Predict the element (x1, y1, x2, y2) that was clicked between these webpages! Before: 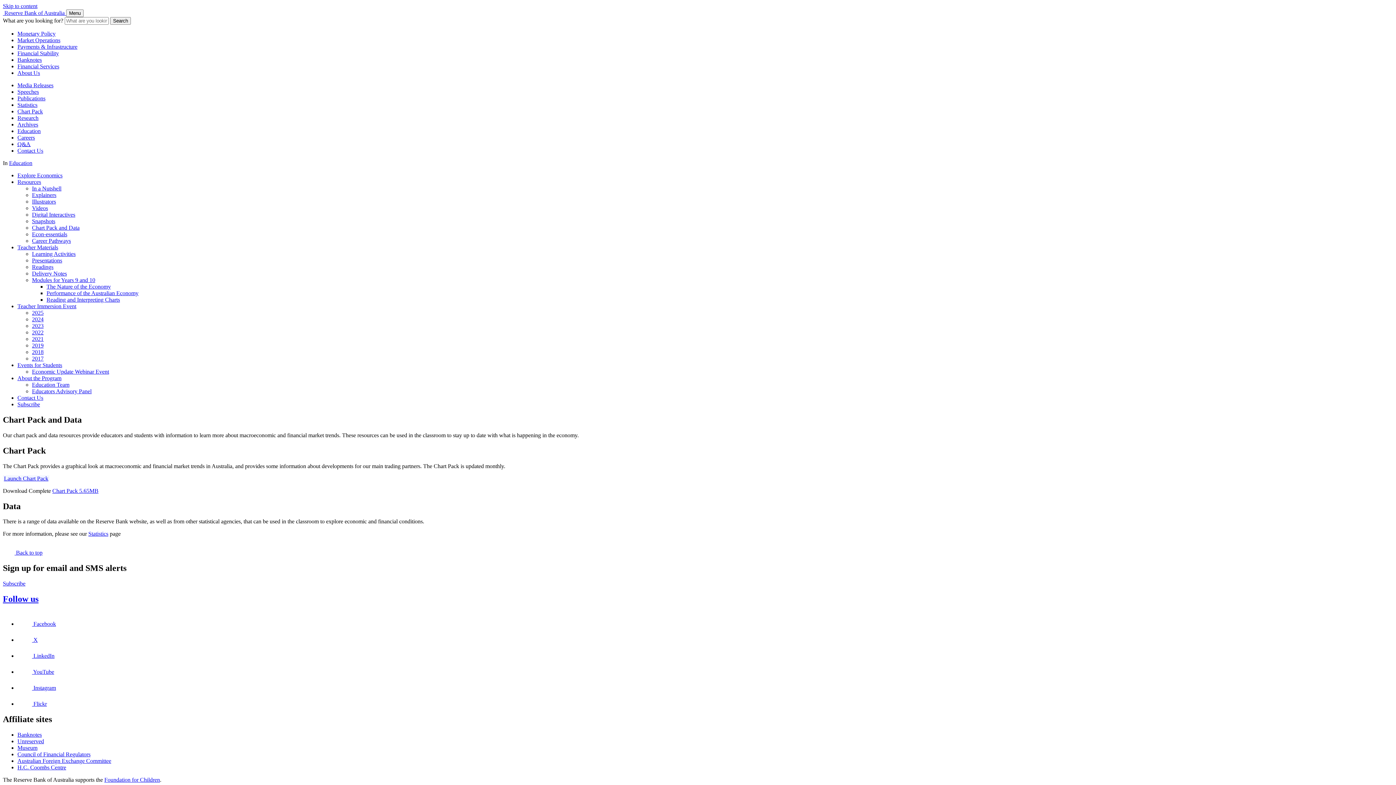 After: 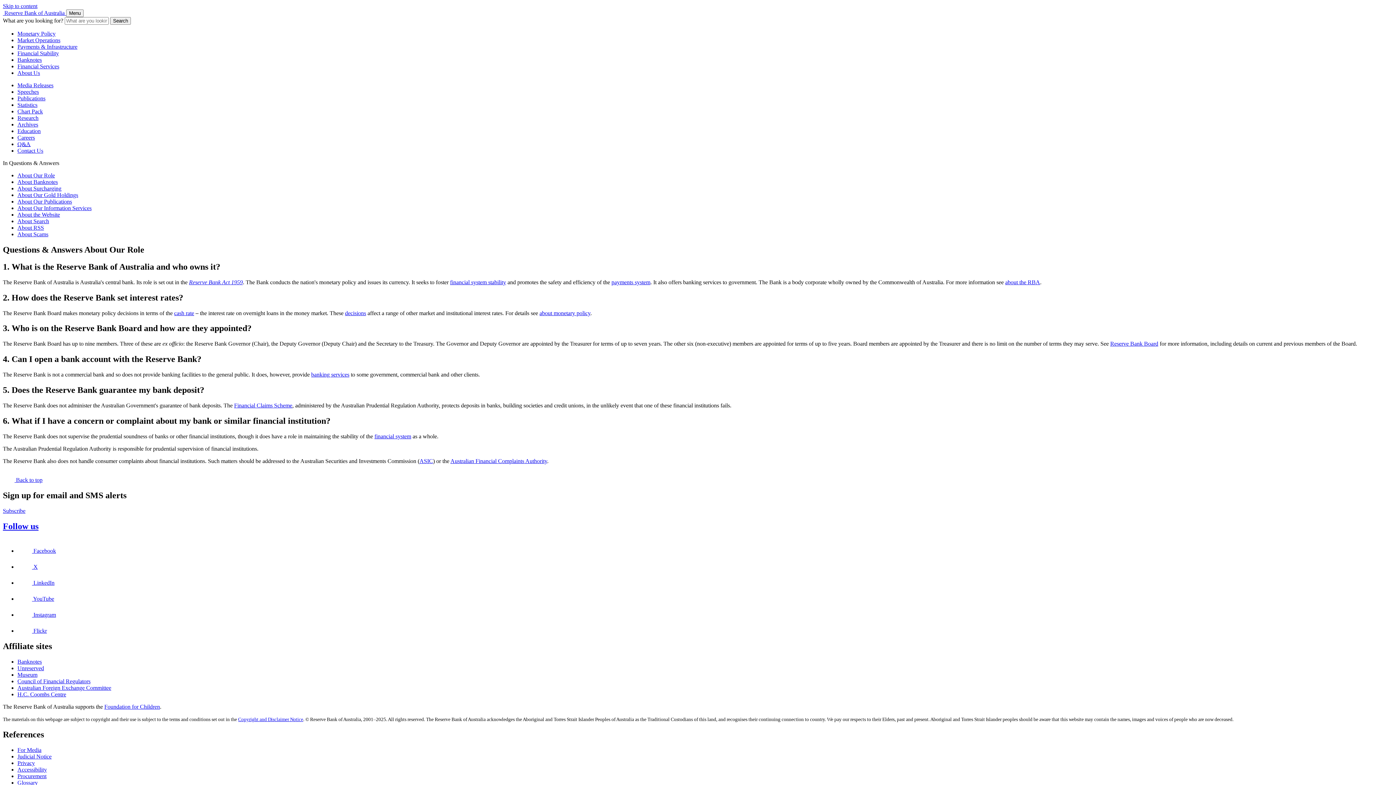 Action: bbox: (17, 141, 30, 147) label: Q&A